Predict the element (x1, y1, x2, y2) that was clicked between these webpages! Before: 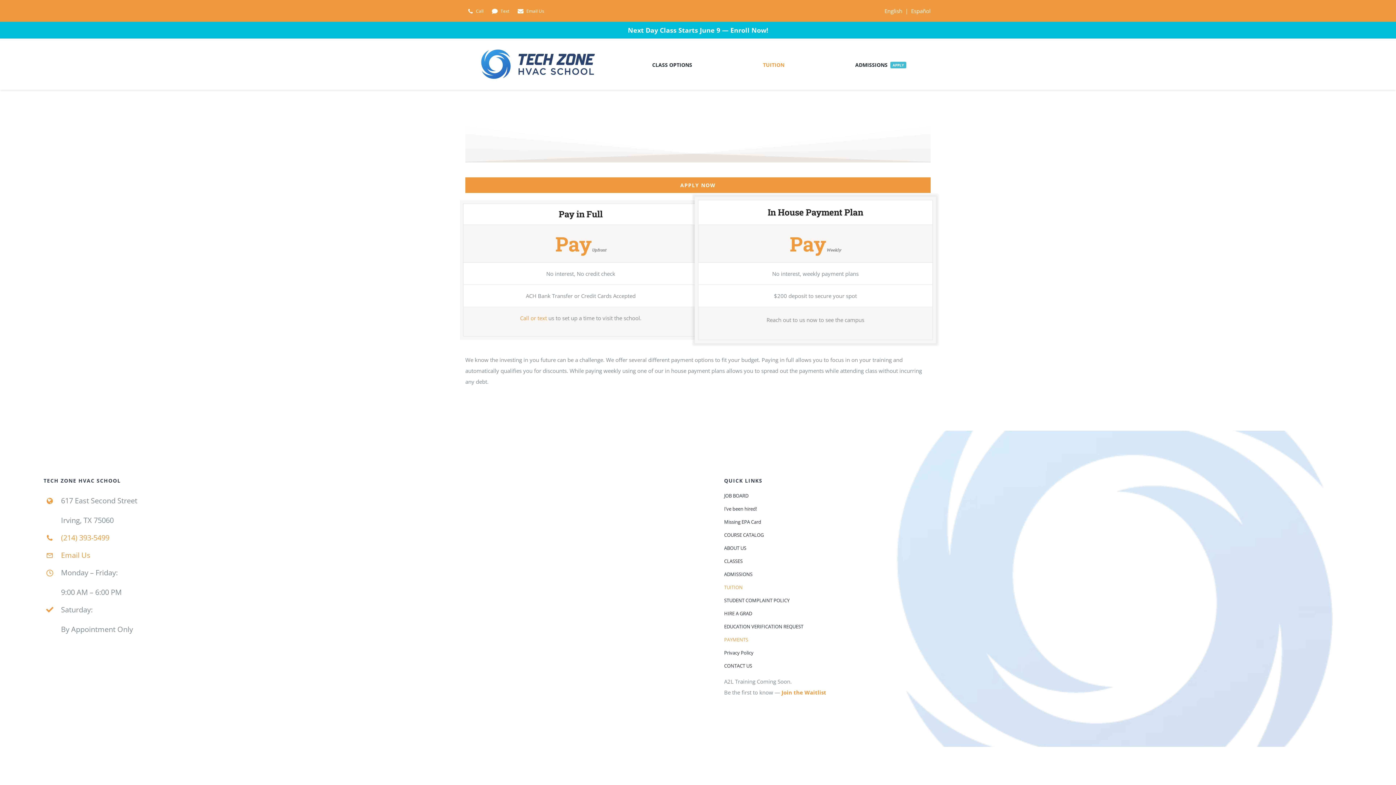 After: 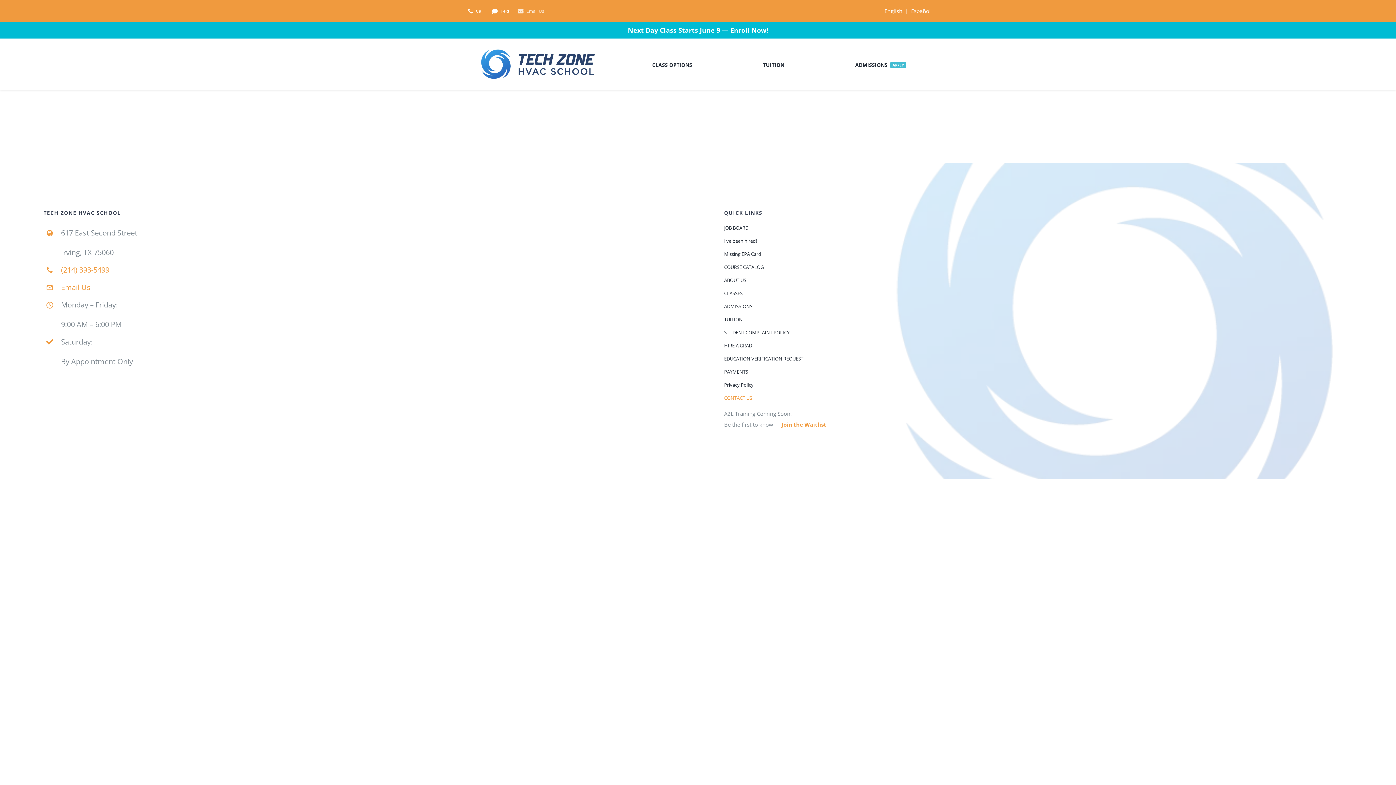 Action: bbox: (61, 550, 90, 560) label: Email Us